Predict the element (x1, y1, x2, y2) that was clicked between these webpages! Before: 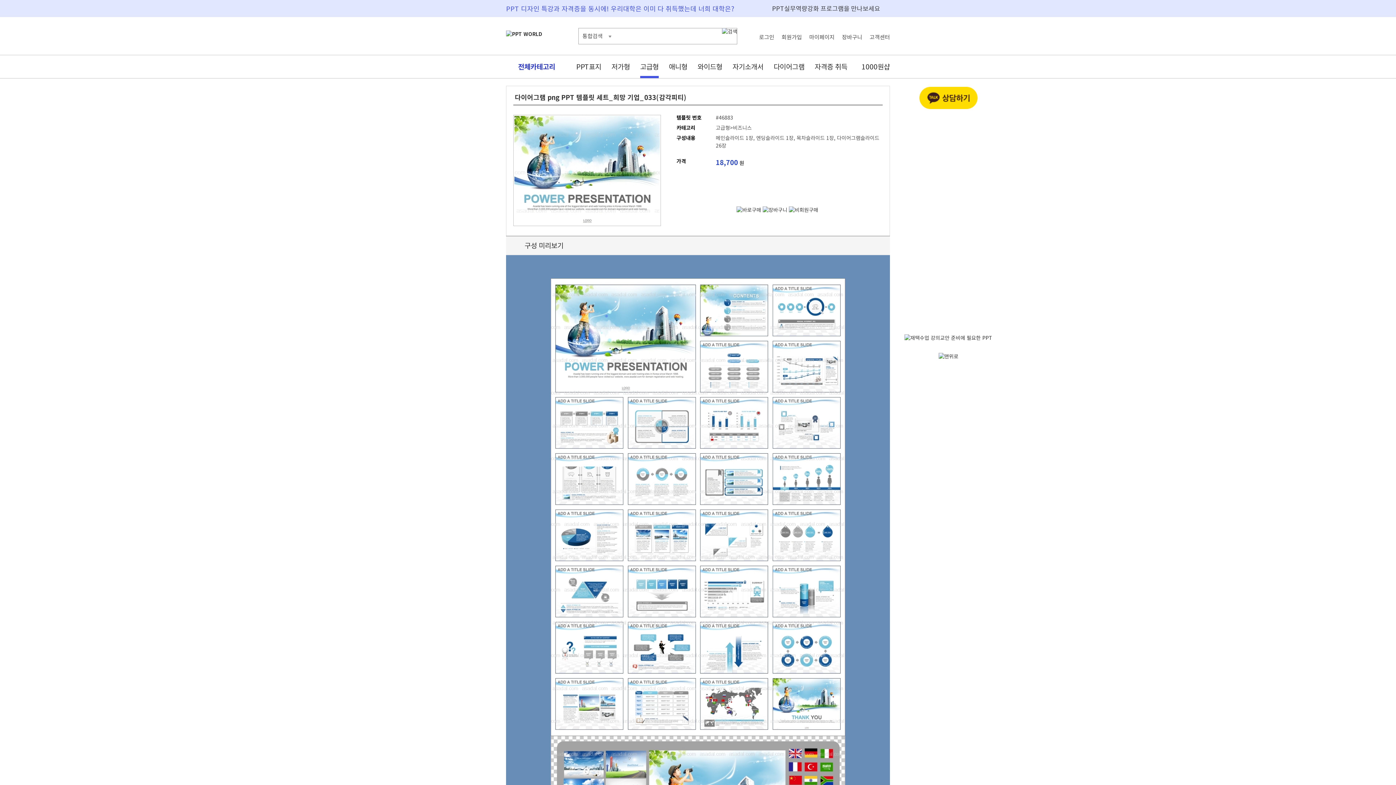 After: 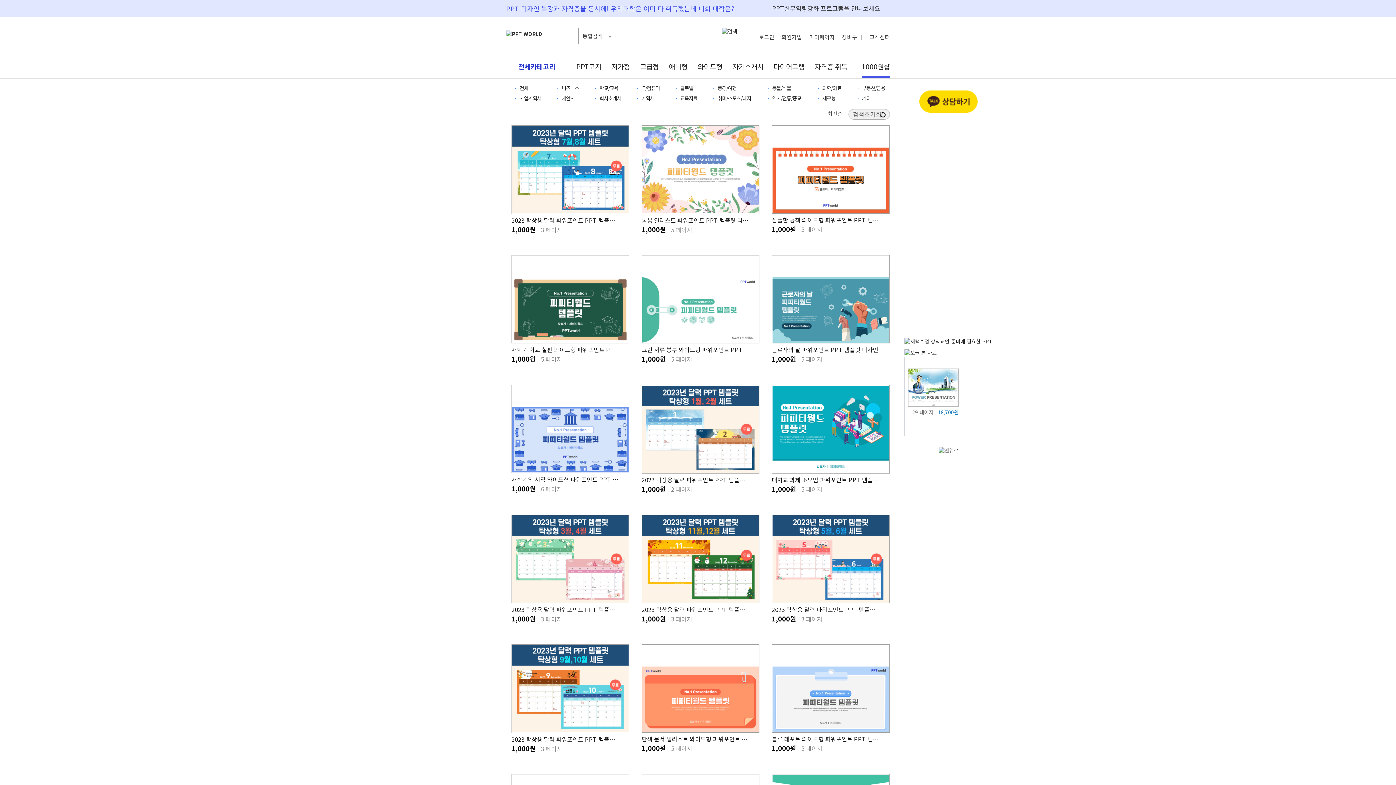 Action: bbox: (861, 55, 890, 78) label: 1000원샵